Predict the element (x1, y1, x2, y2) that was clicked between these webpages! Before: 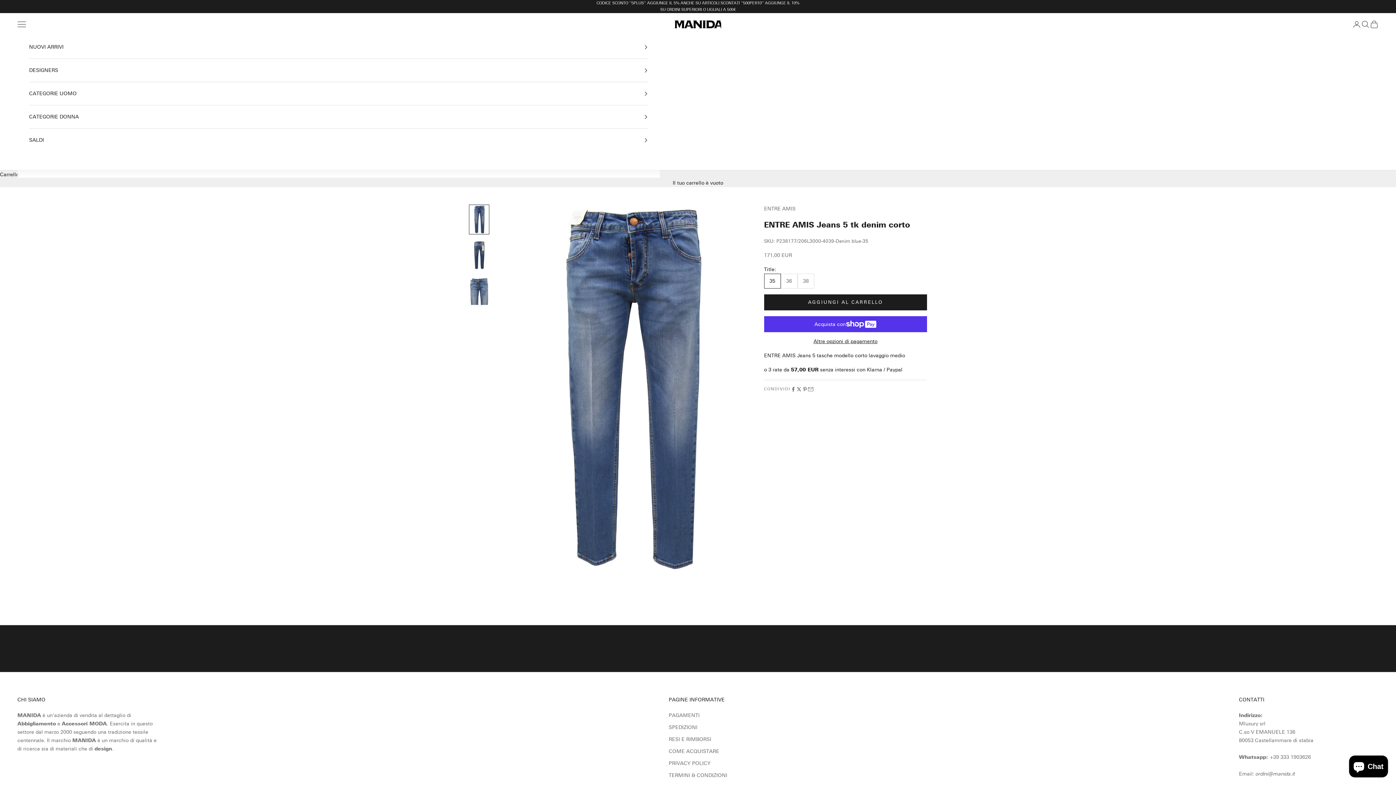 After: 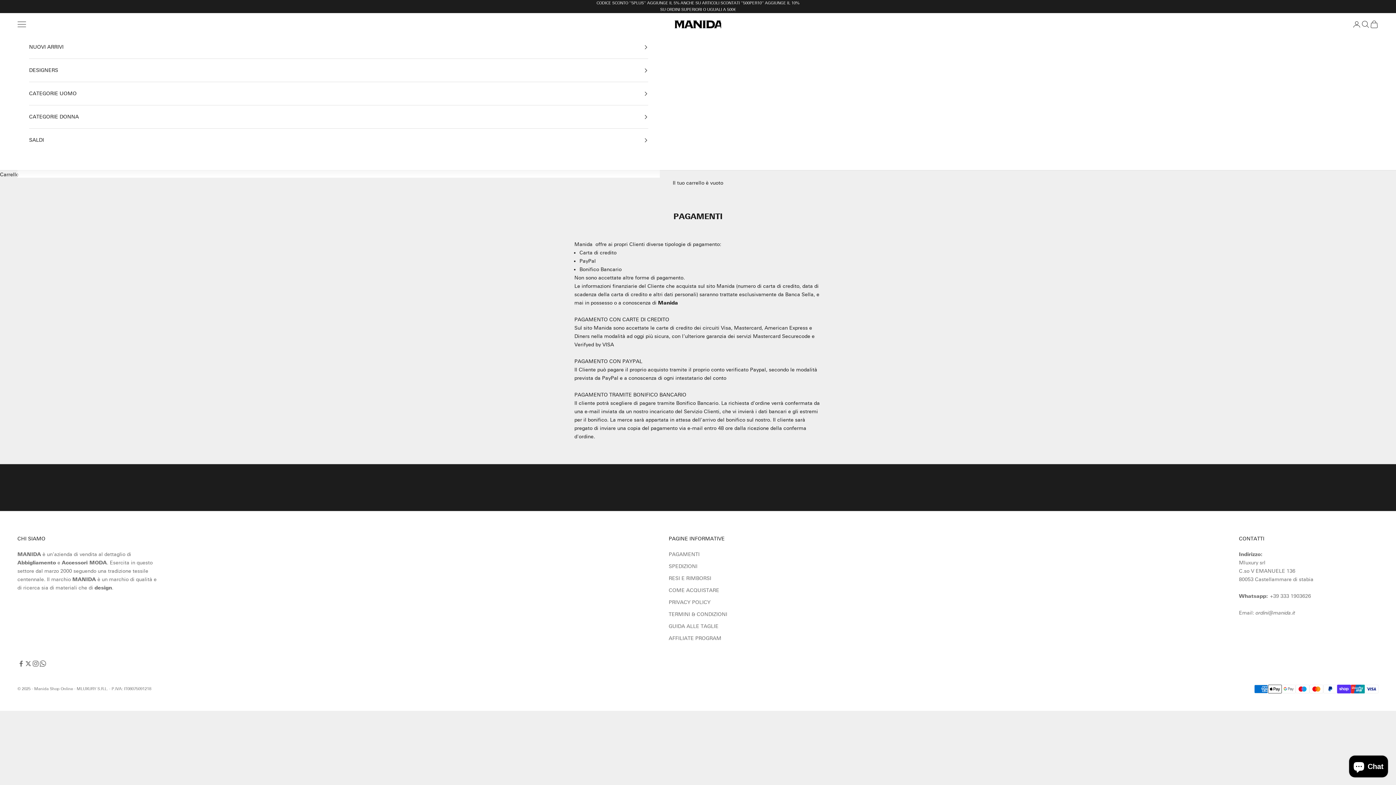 Action: label: PAGAMENTI bbox: (668, 712, 699, 718)